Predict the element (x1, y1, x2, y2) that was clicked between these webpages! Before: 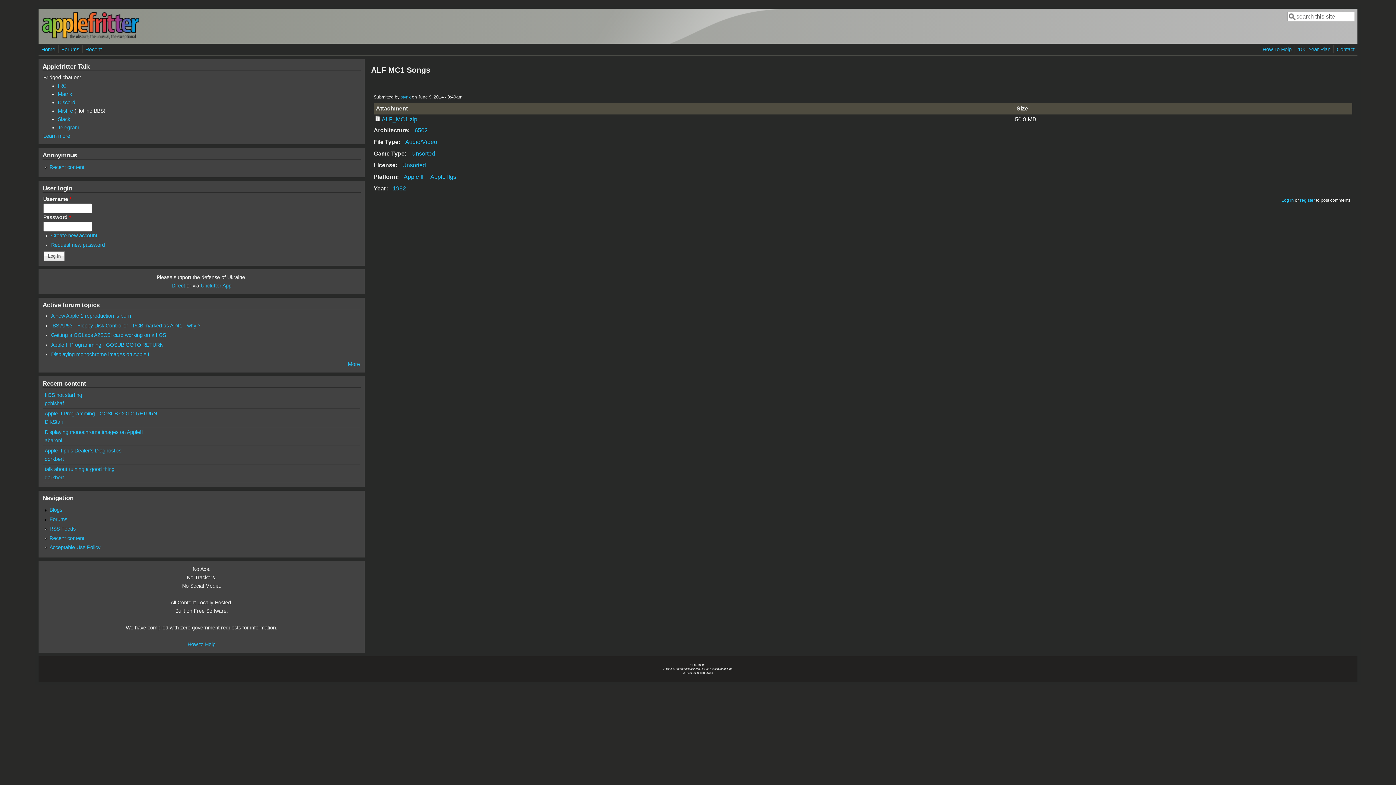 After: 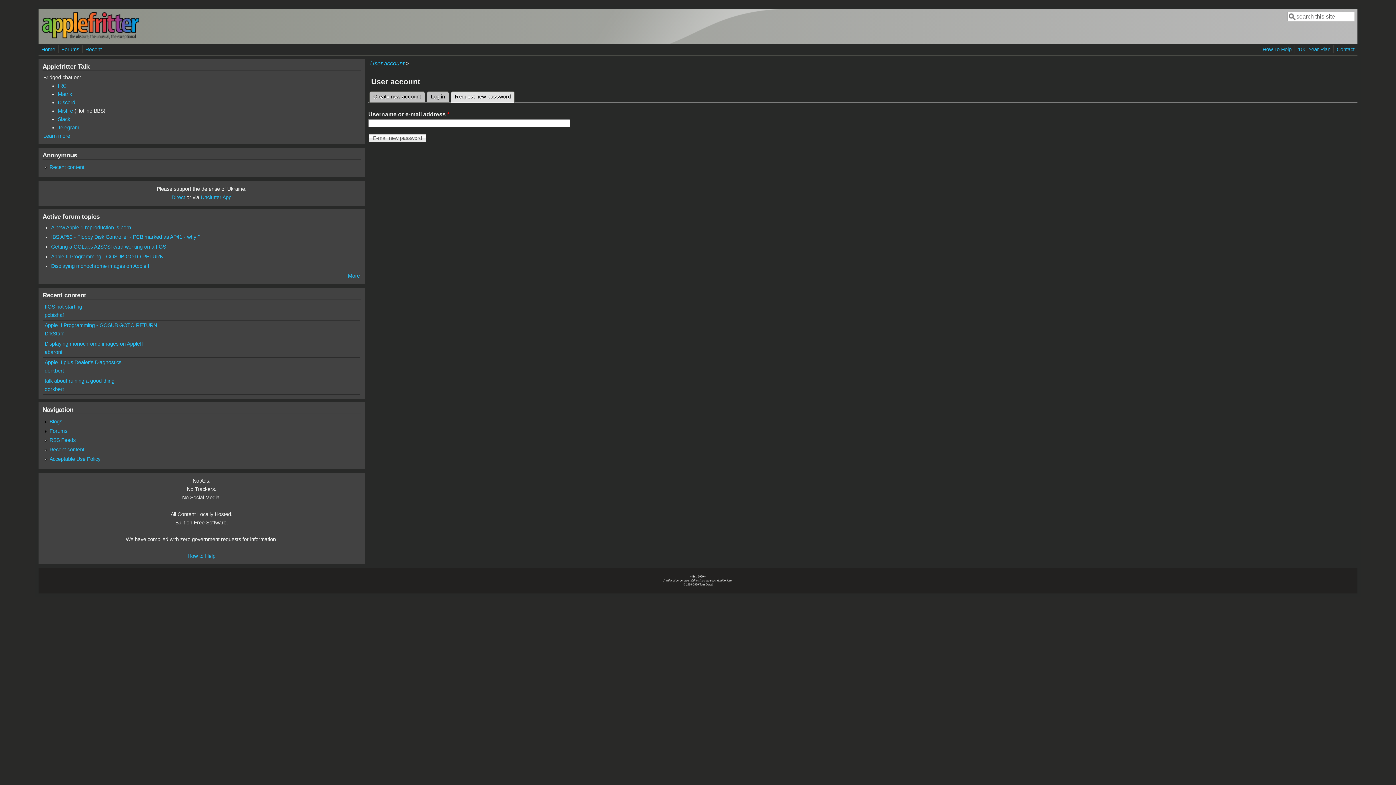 Action: bbox: (51, 242, 104, 248) label: Request new password